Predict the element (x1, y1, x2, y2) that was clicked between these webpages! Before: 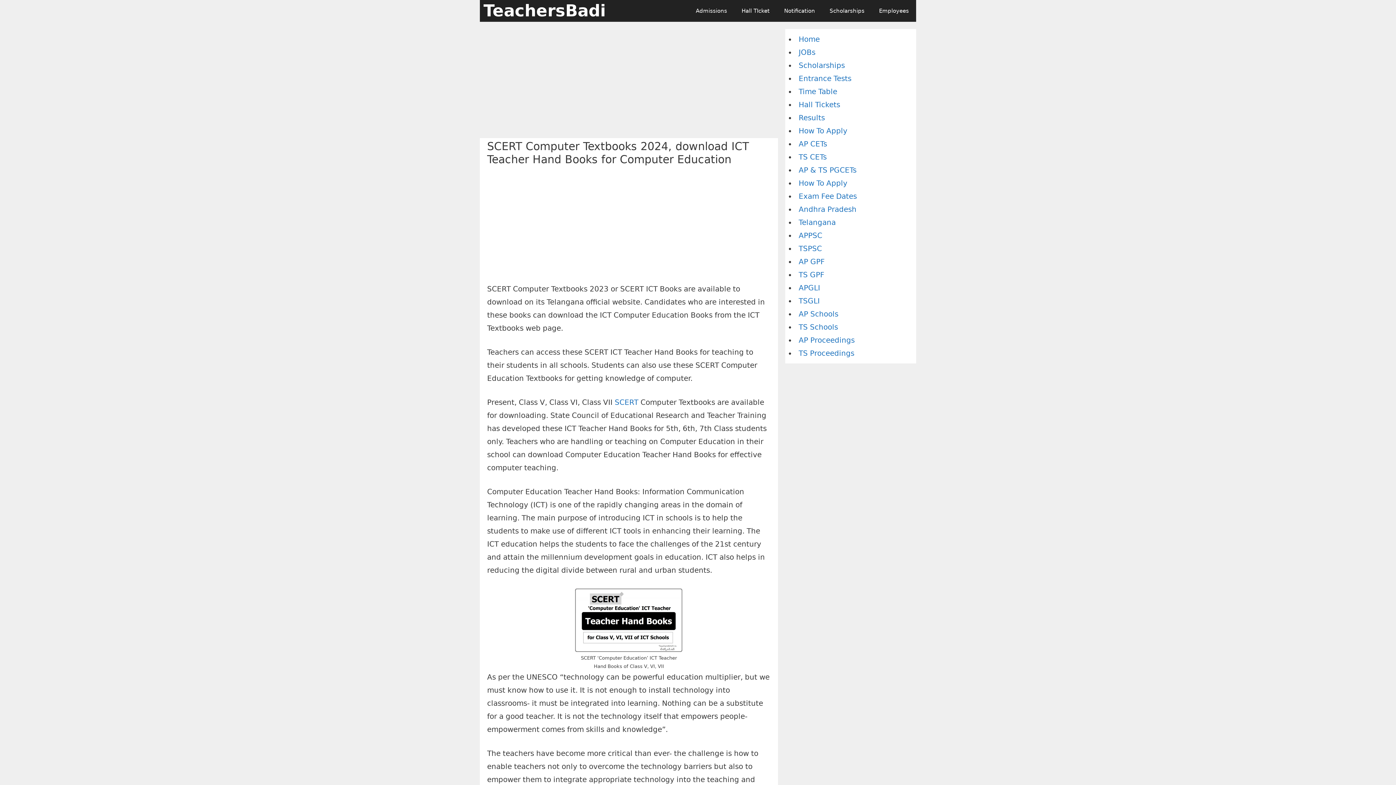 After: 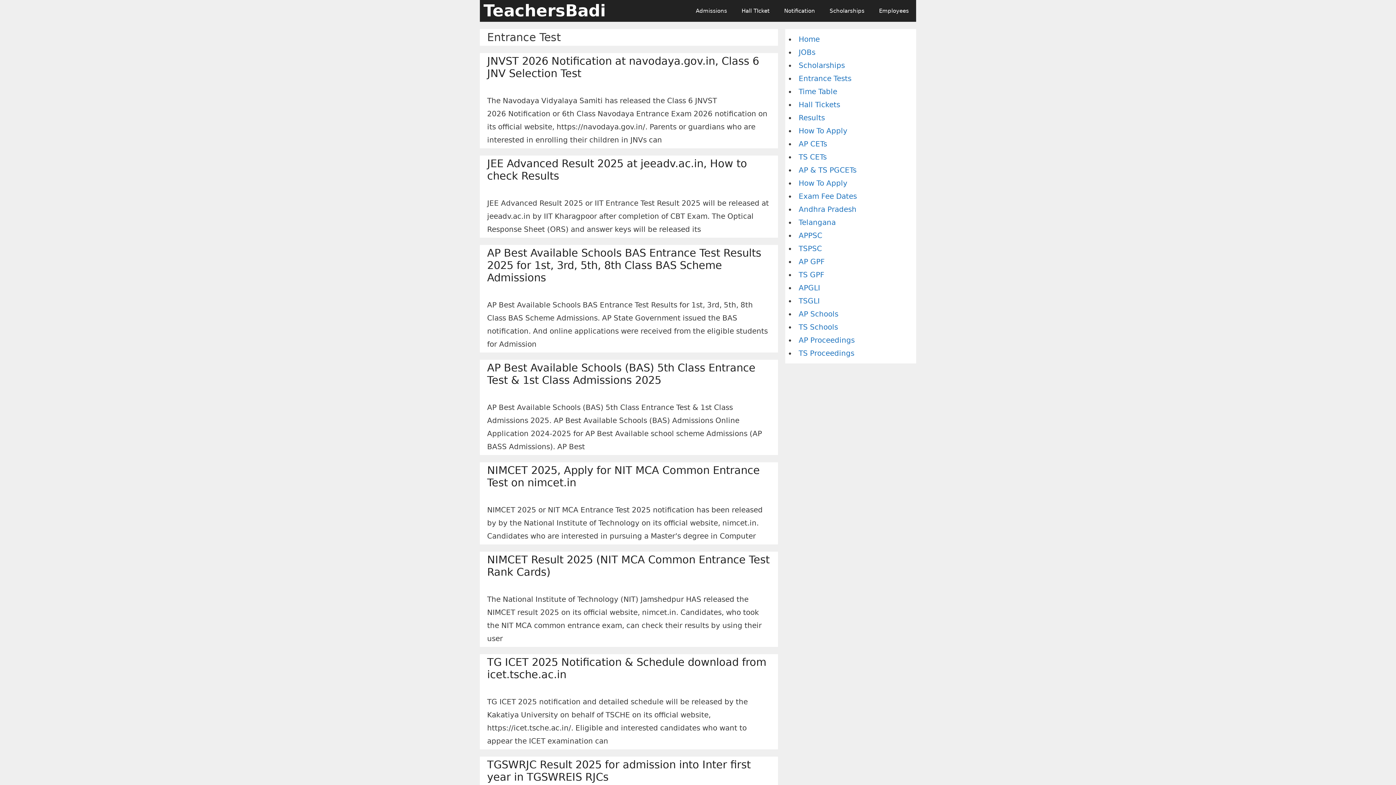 Action: bbox: (798, 74, 851, 82) label: Entrance Tests